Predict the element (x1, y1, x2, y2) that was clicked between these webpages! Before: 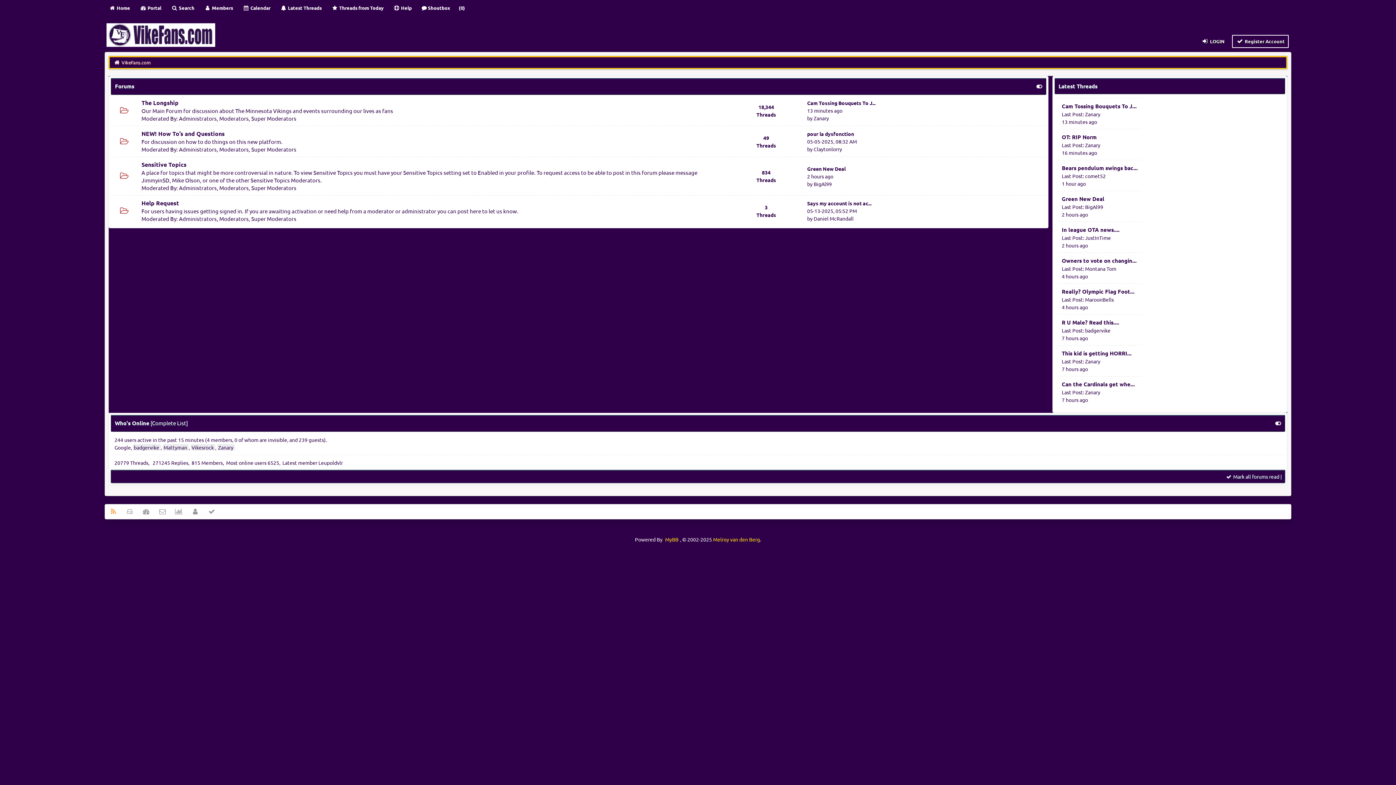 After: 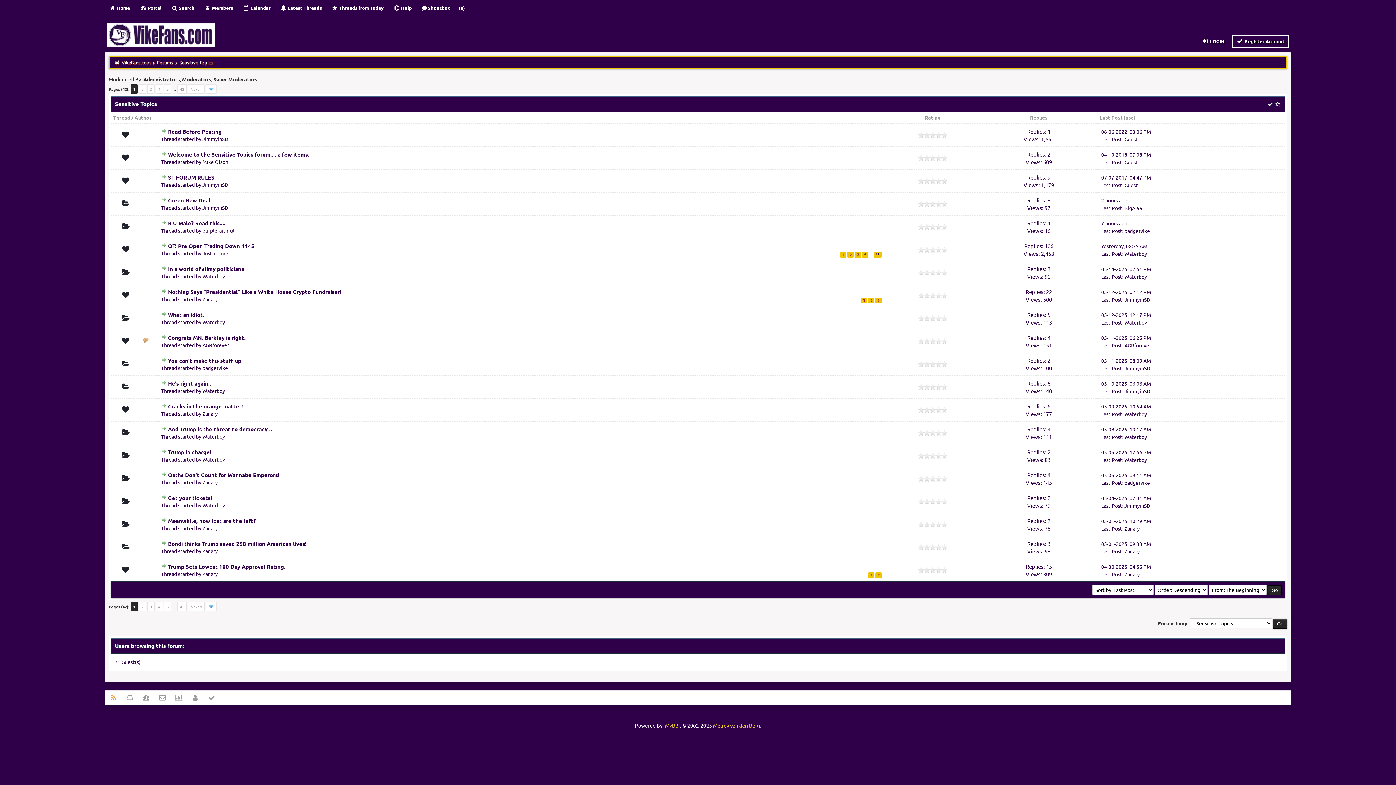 Action: bbox: (141, 160, 186, 168) label: Sensitive Topics